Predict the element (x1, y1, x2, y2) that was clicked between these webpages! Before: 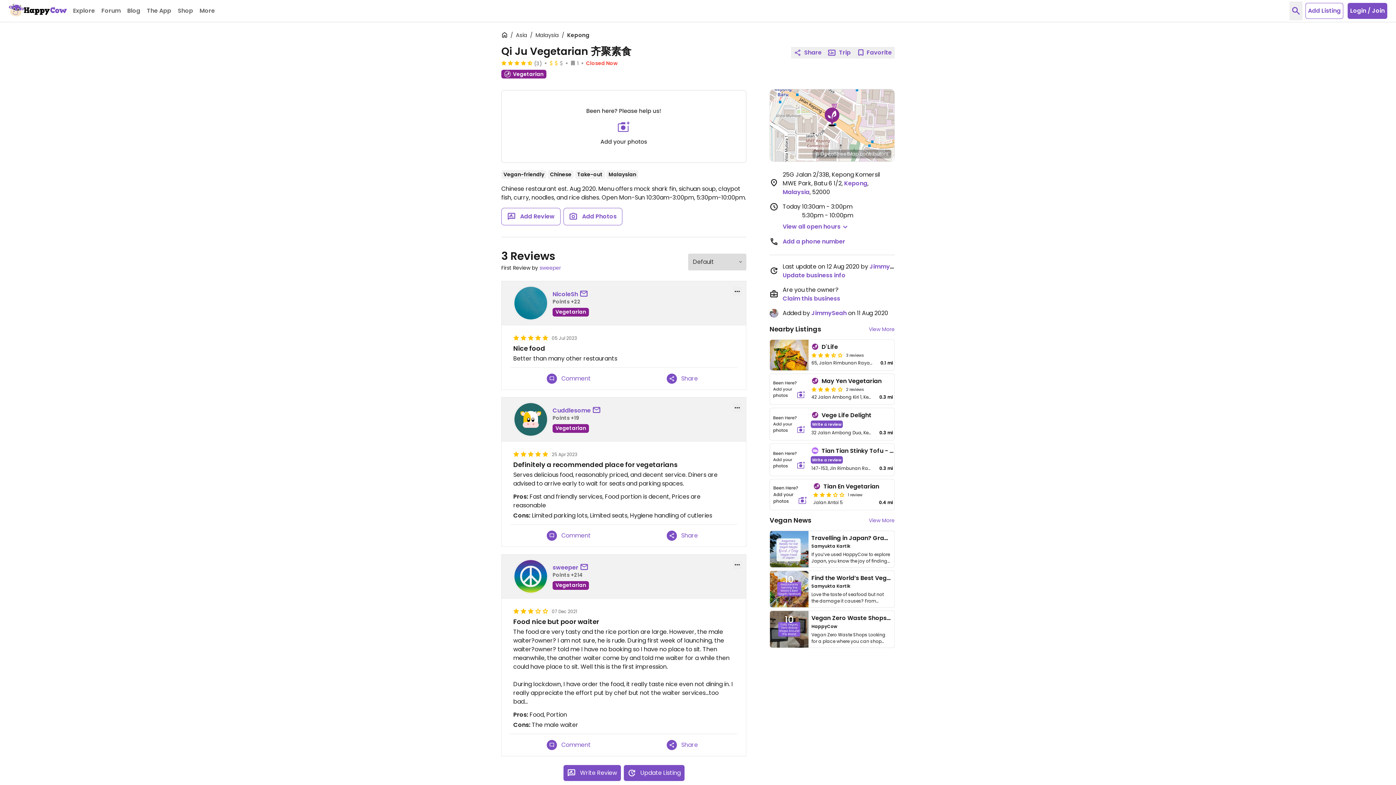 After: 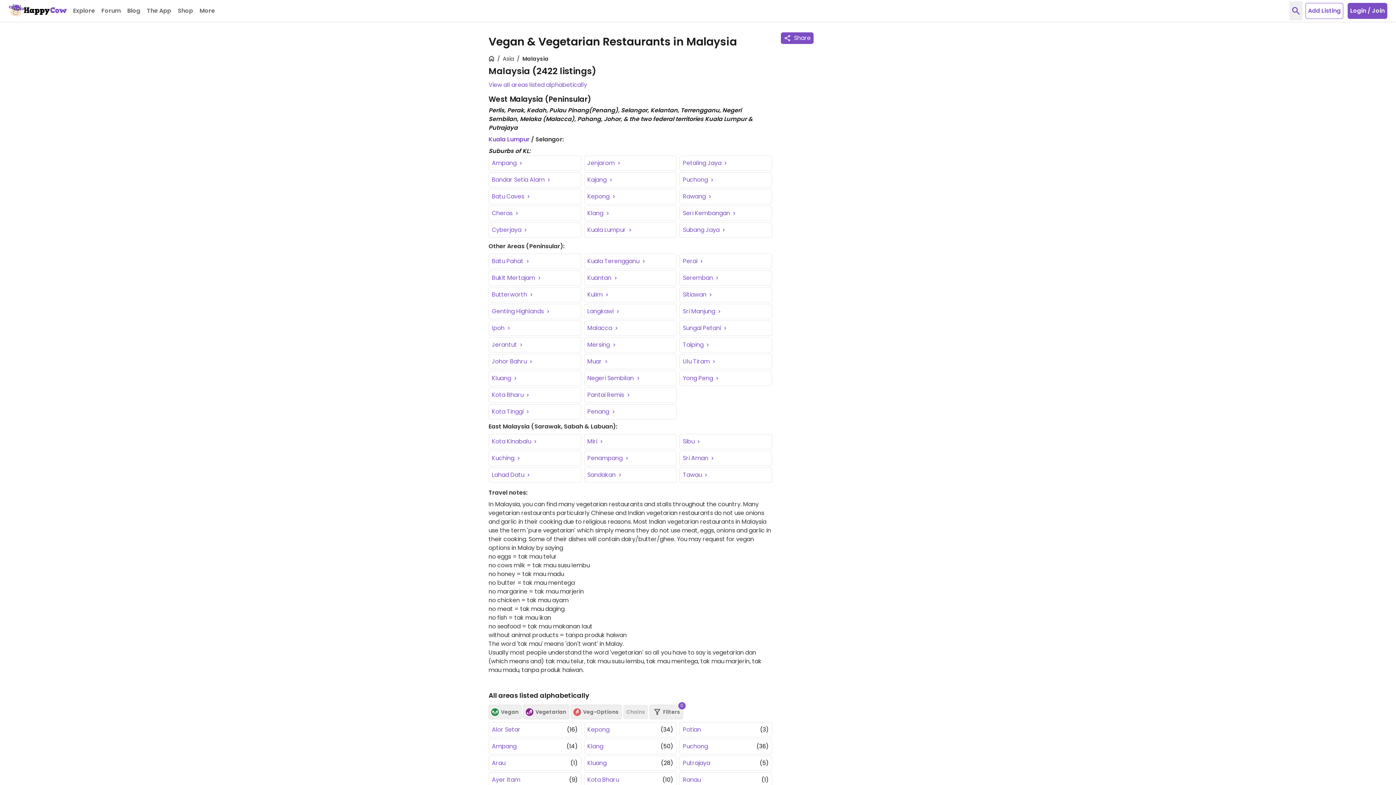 Action: bbox: (782, 188, 809, 196) label: Malaysia